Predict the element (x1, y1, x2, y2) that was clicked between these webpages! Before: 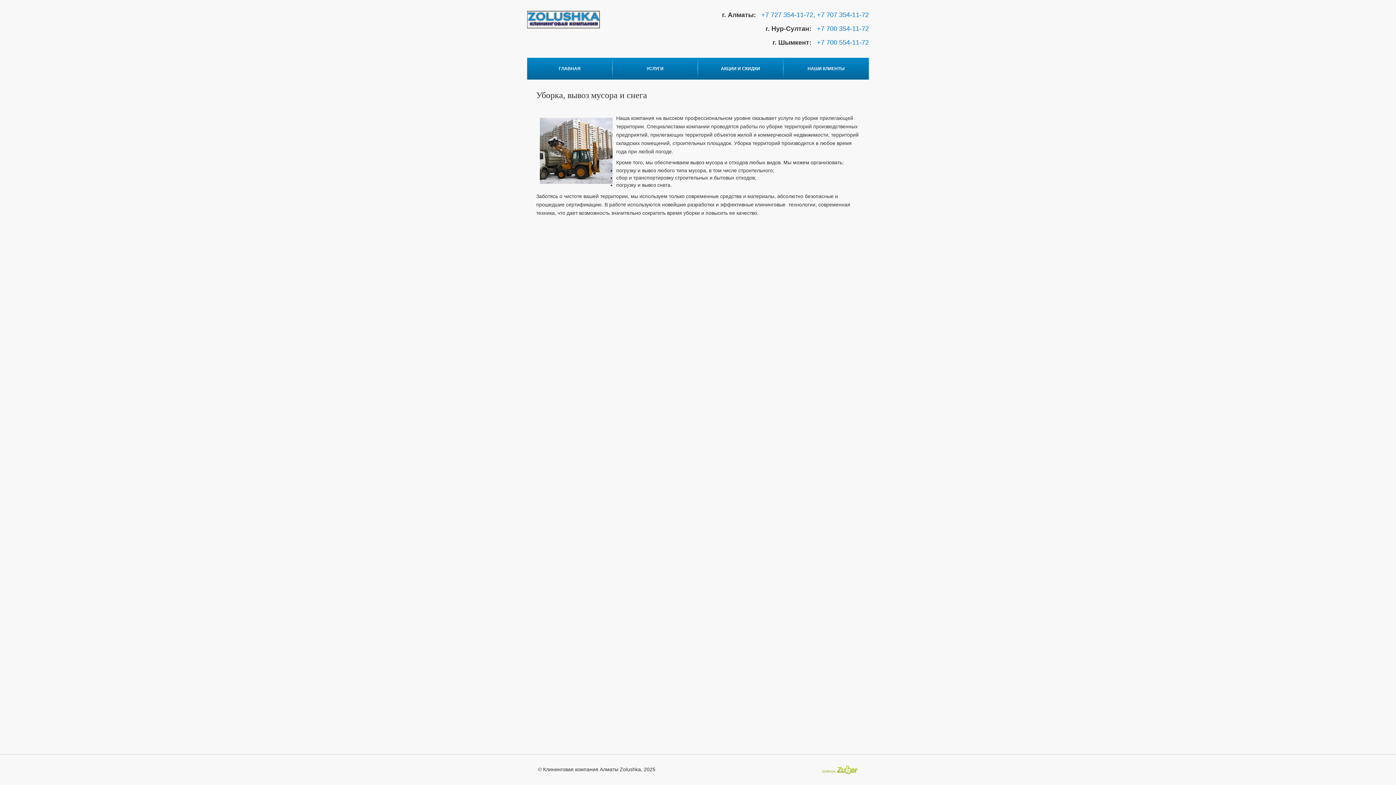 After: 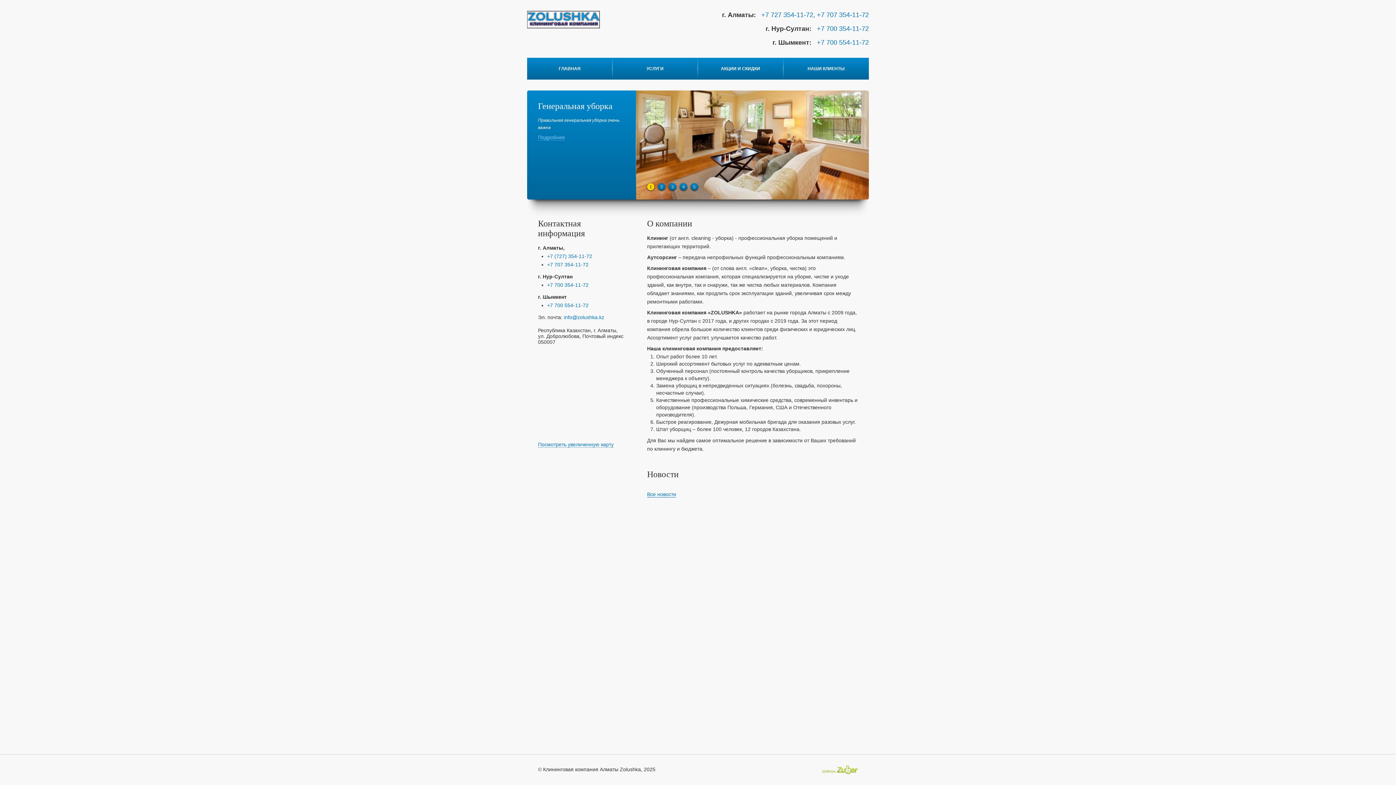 Action: bbox: (527, 16, 600, 22)